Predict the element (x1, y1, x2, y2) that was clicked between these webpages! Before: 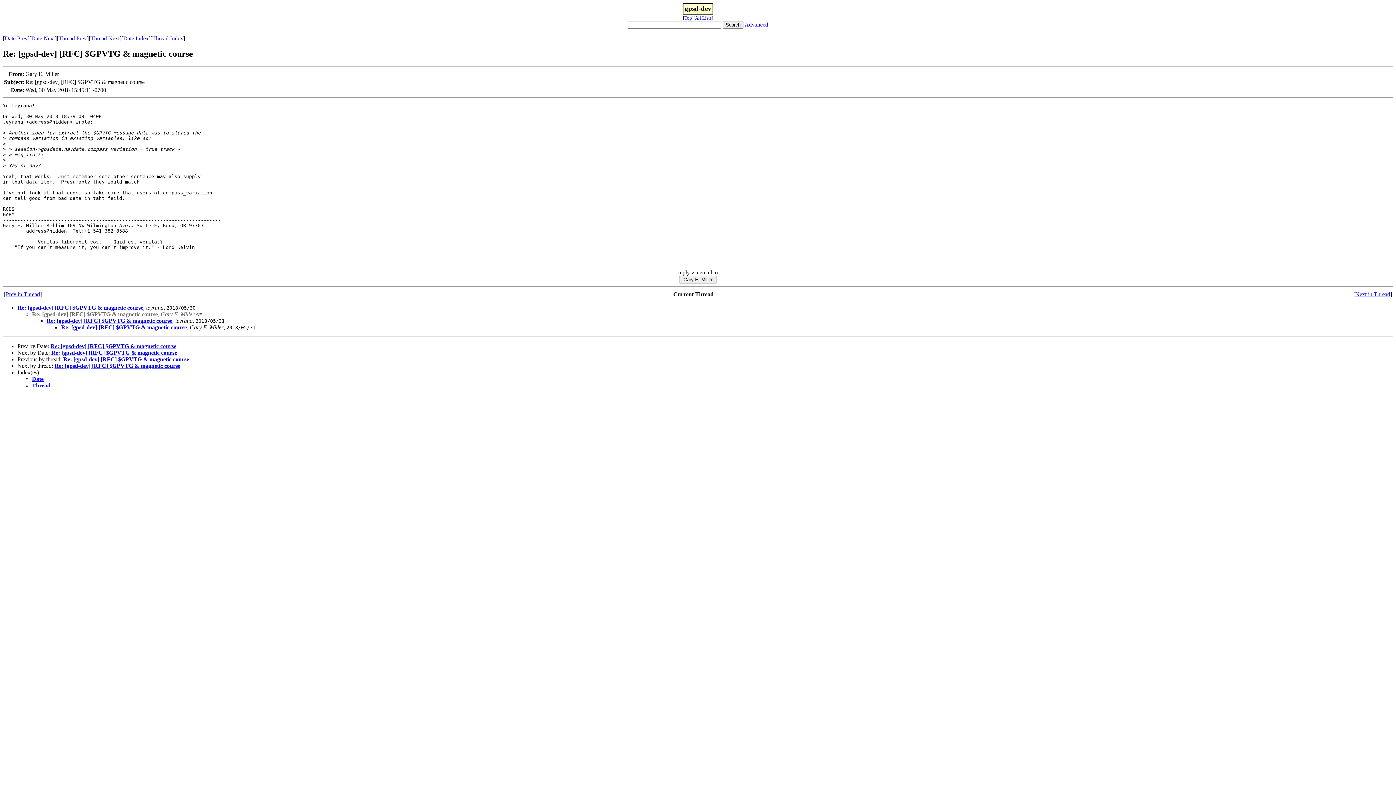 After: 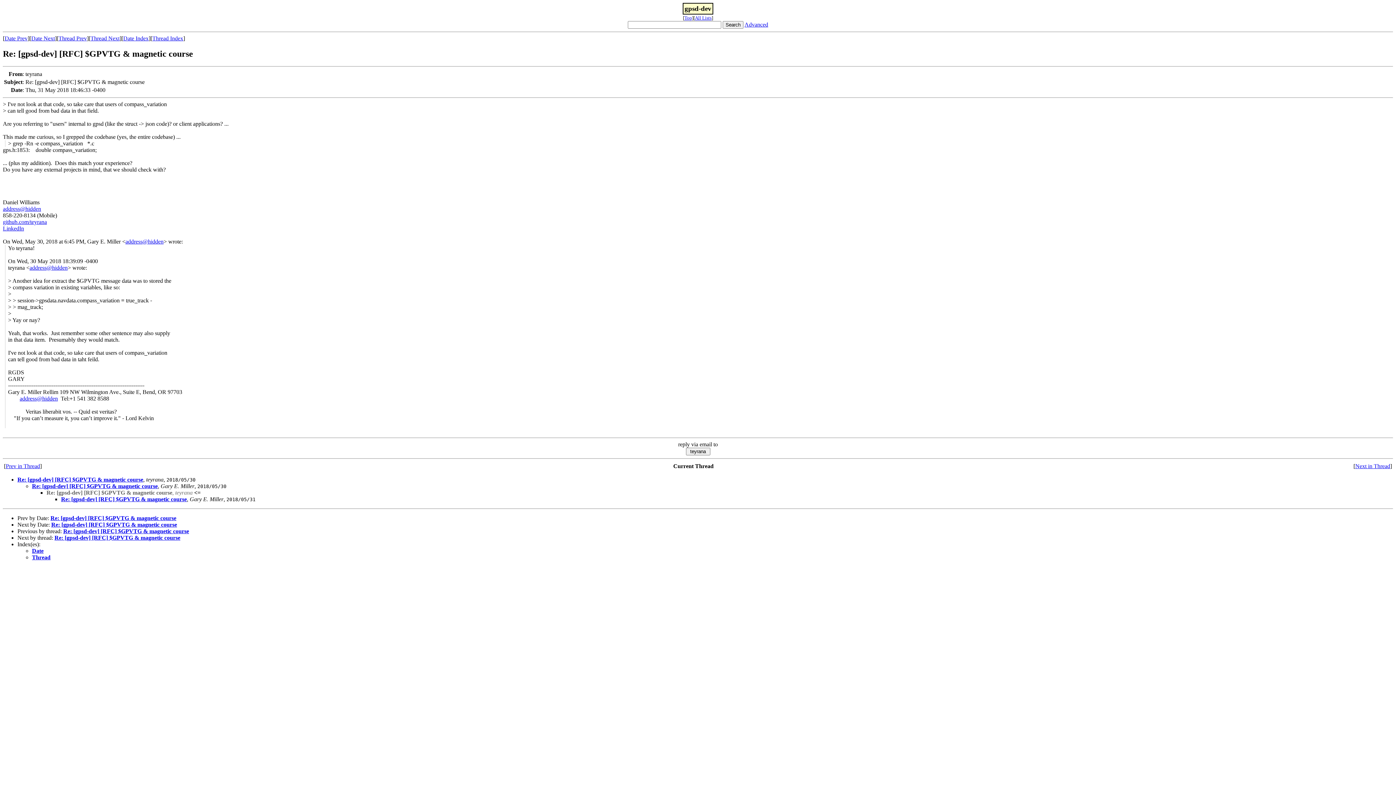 Action: label: Thread Next bbox: (90, 35, 119, 41)